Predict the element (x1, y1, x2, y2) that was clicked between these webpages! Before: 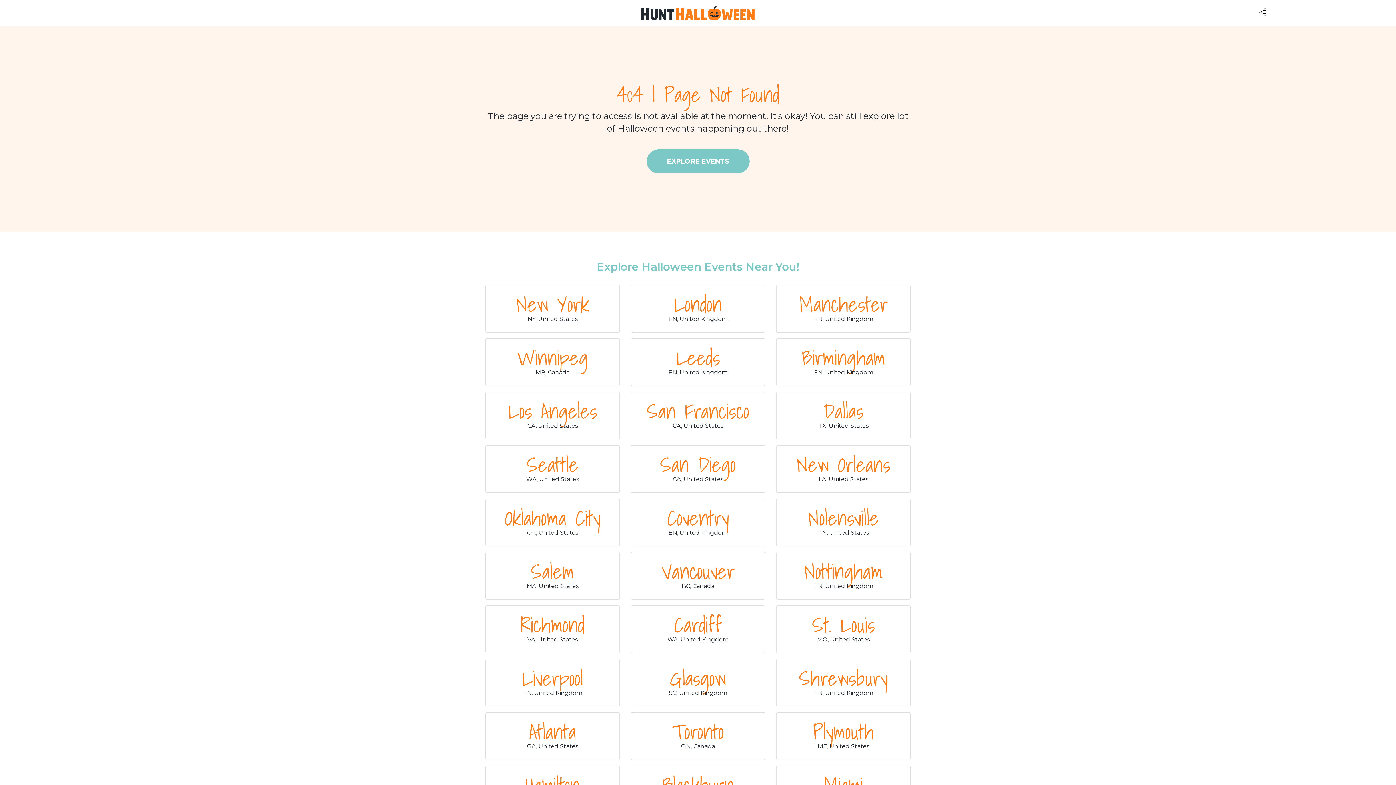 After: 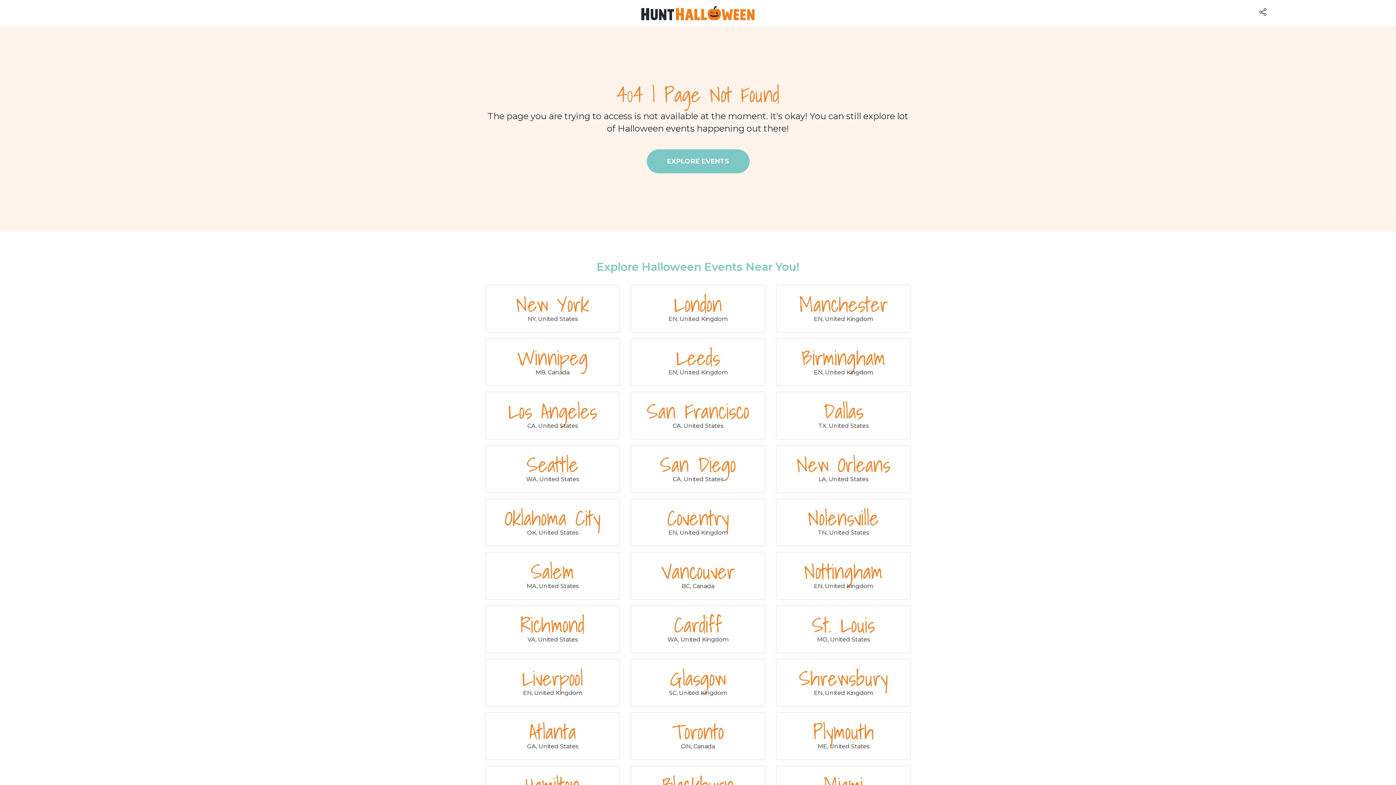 Action: bbox: (1256, 3, 1396, 20)